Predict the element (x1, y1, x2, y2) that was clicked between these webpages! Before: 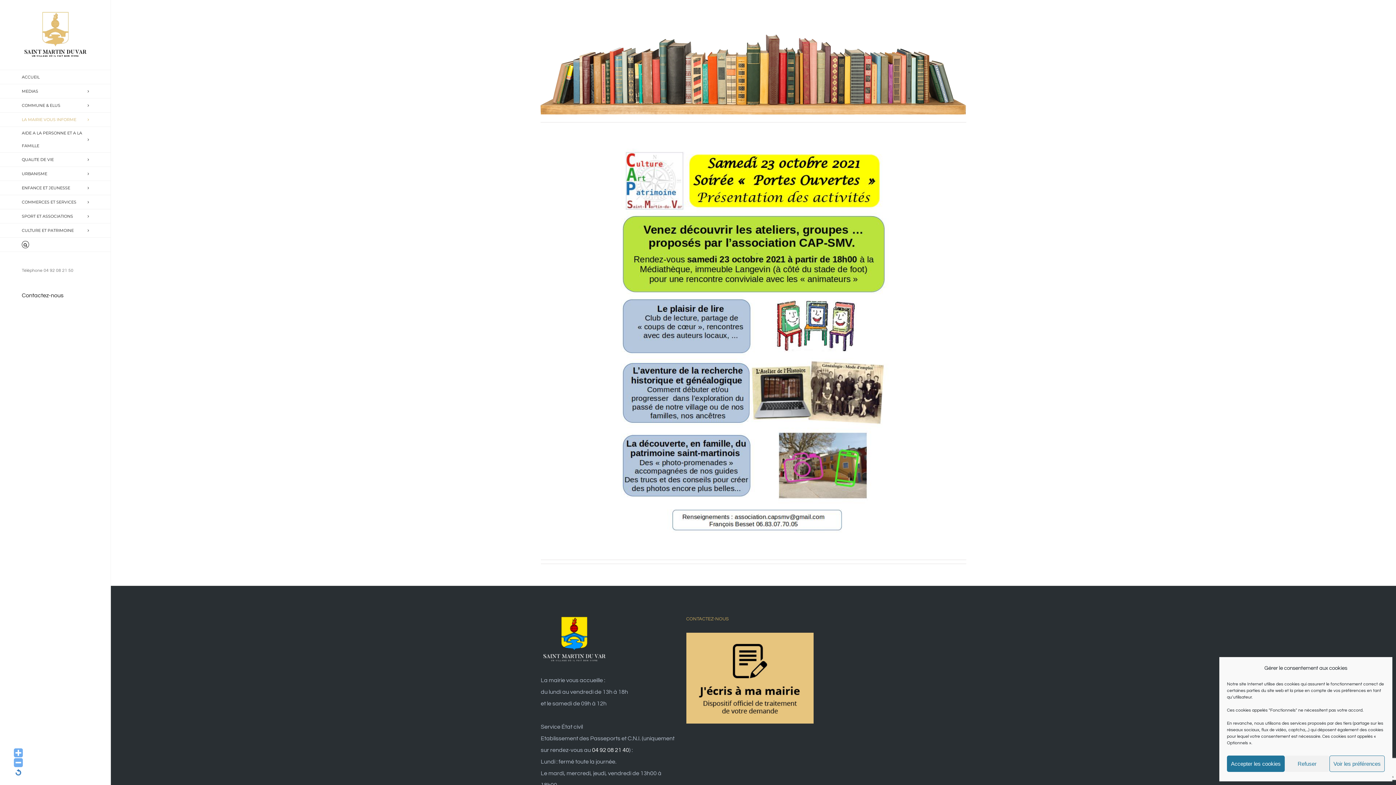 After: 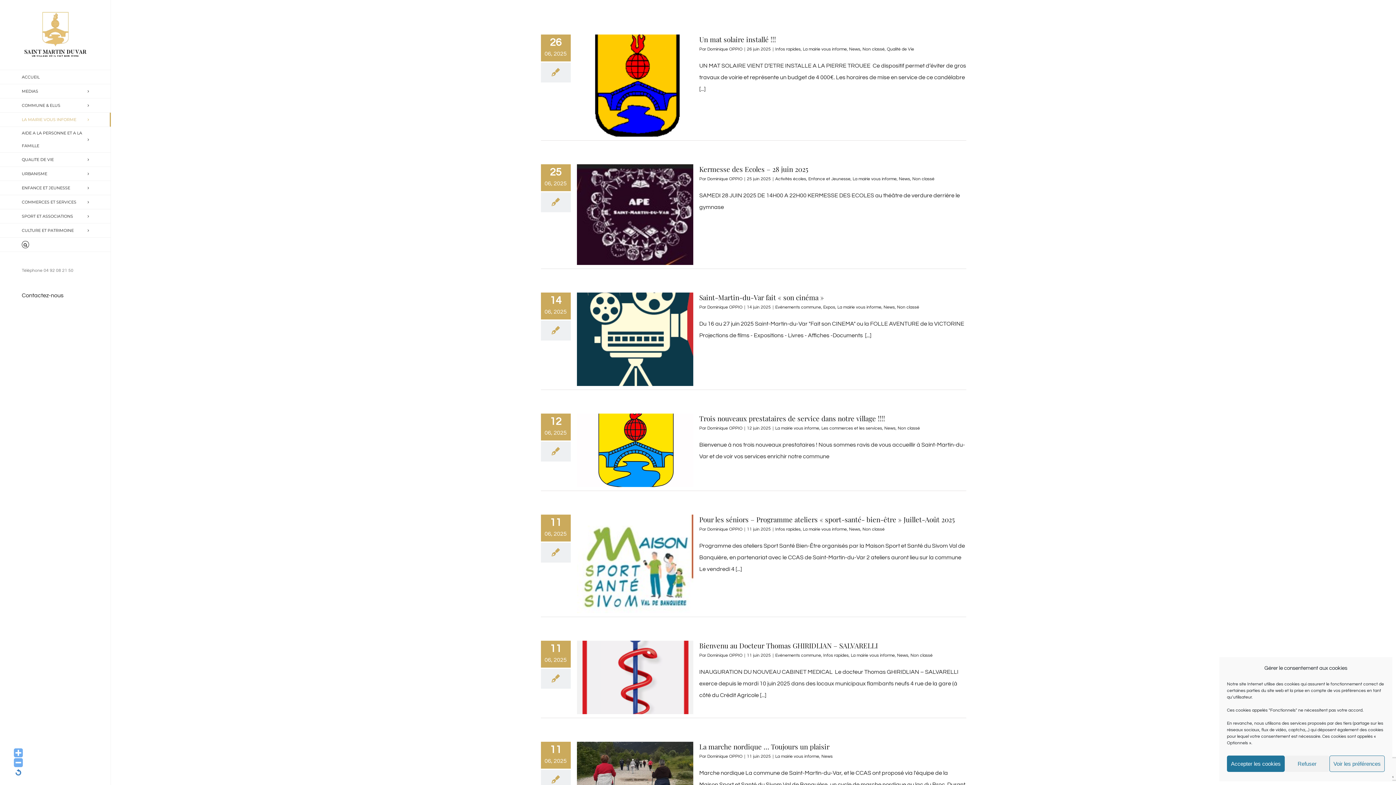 Action: bbox: (0, 112, 110, 126) label: LA MAIRIE VOUS INFORME